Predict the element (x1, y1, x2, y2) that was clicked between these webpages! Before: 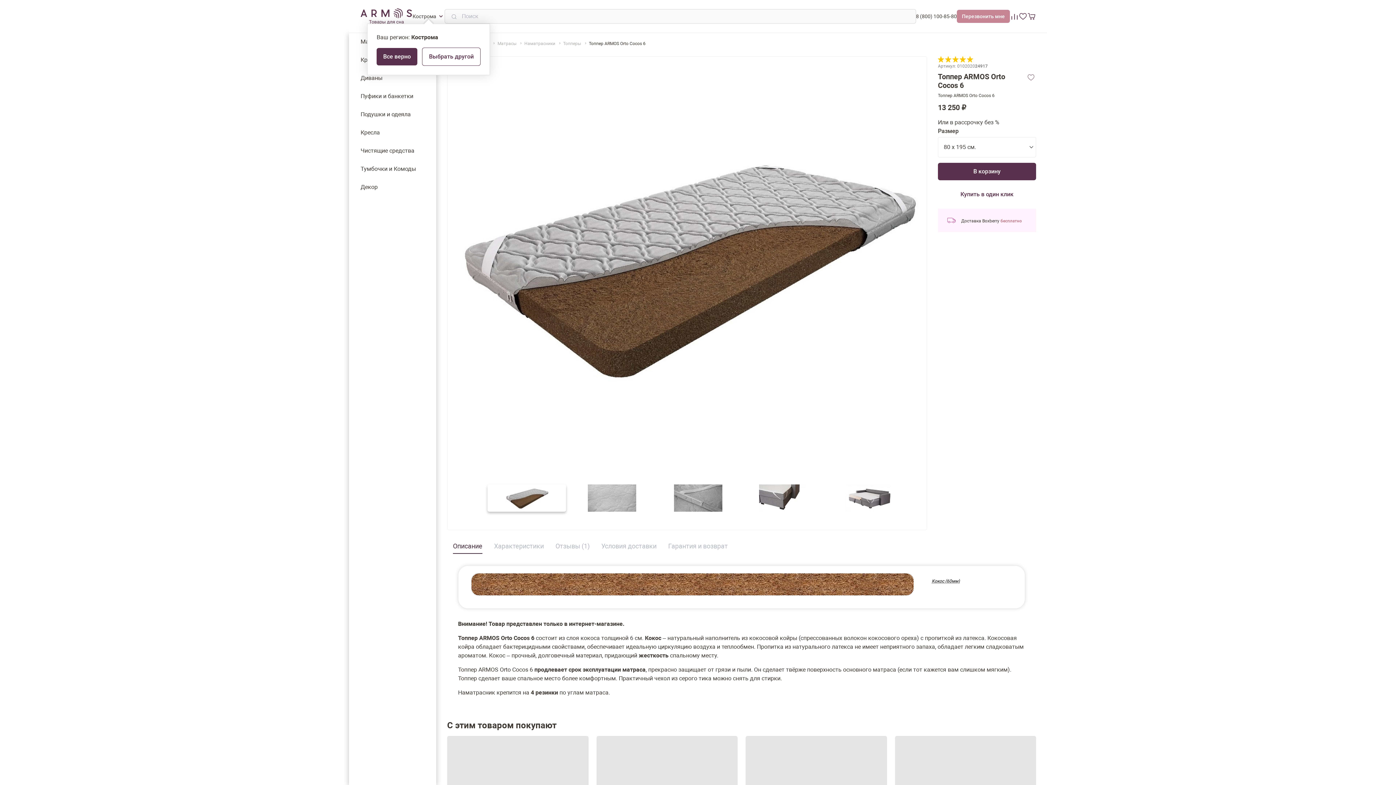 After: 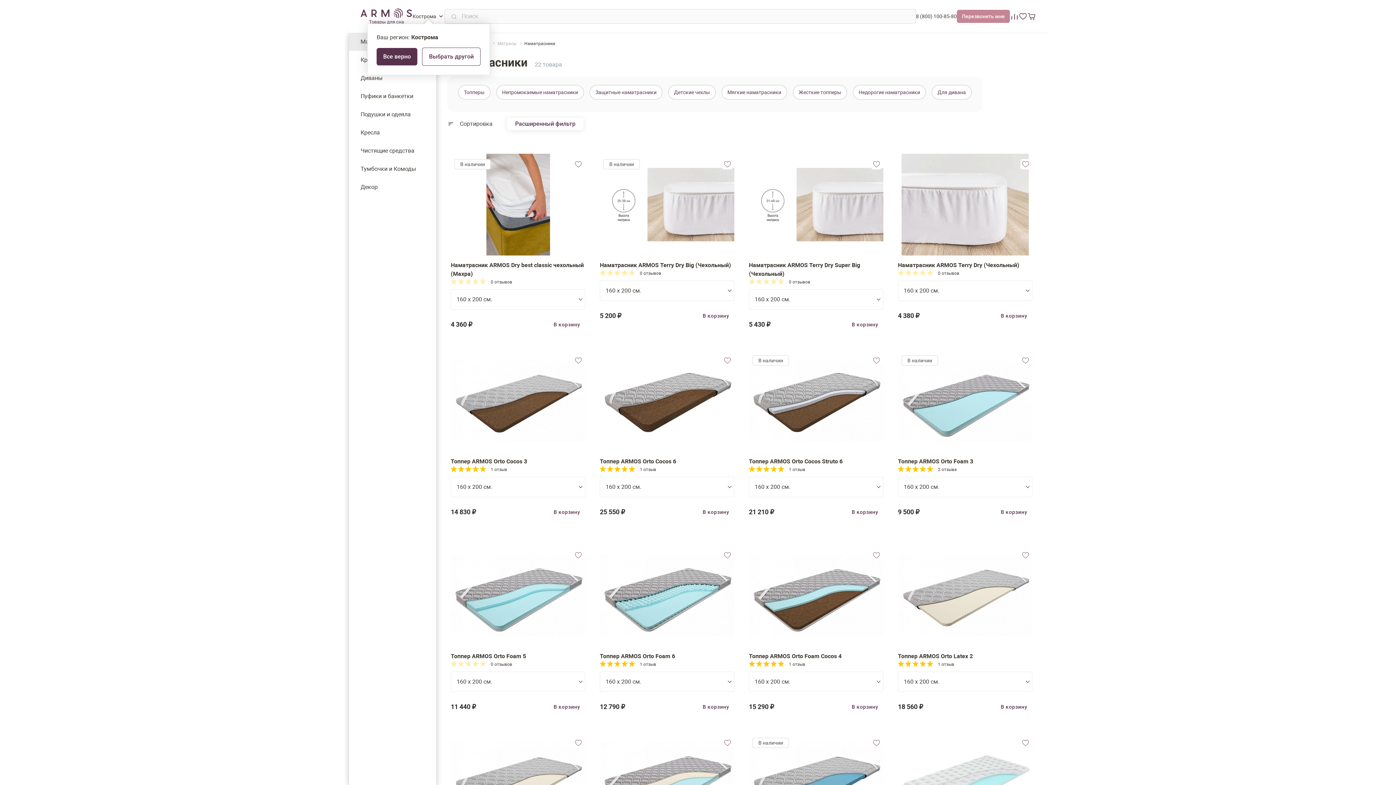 Action: bbox: (524, 40, 555, 46) label: Наматрасники